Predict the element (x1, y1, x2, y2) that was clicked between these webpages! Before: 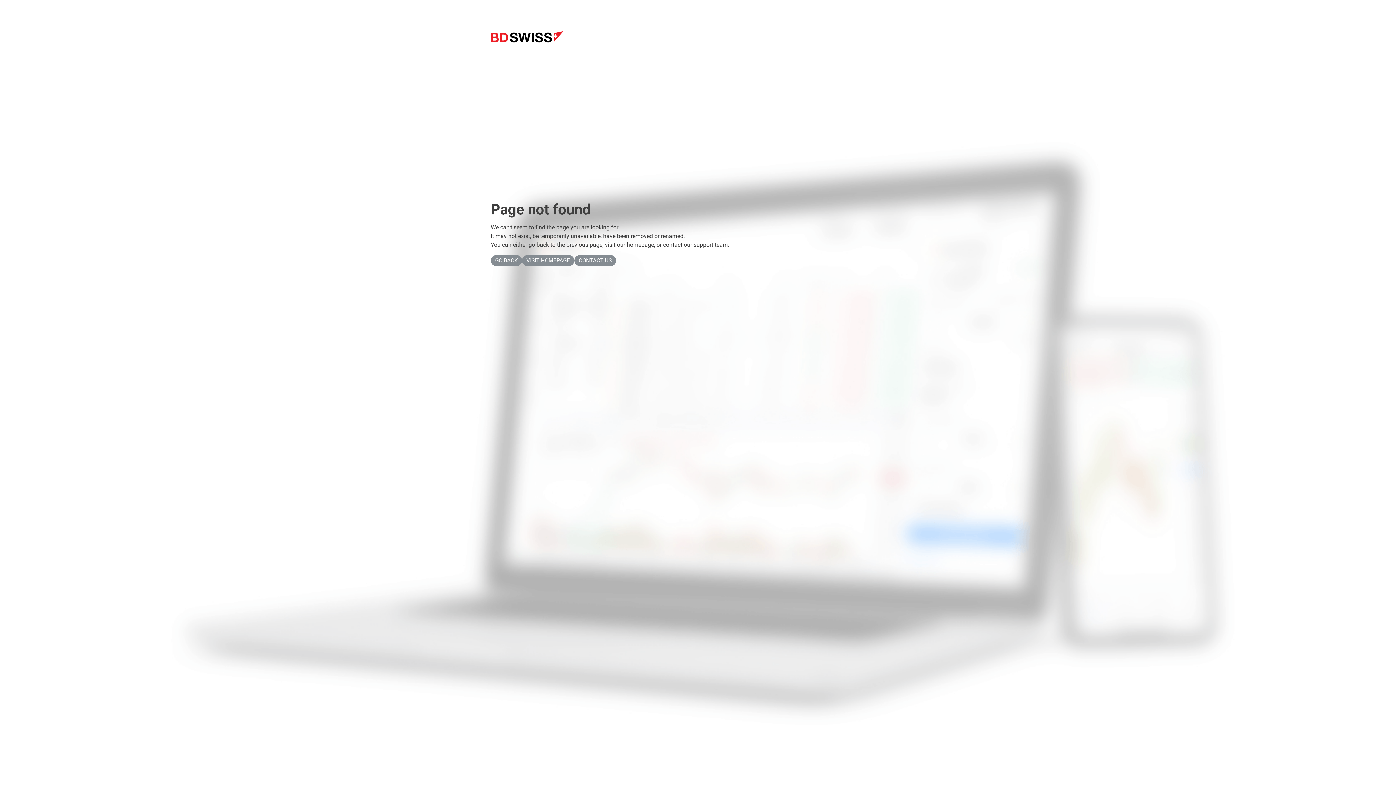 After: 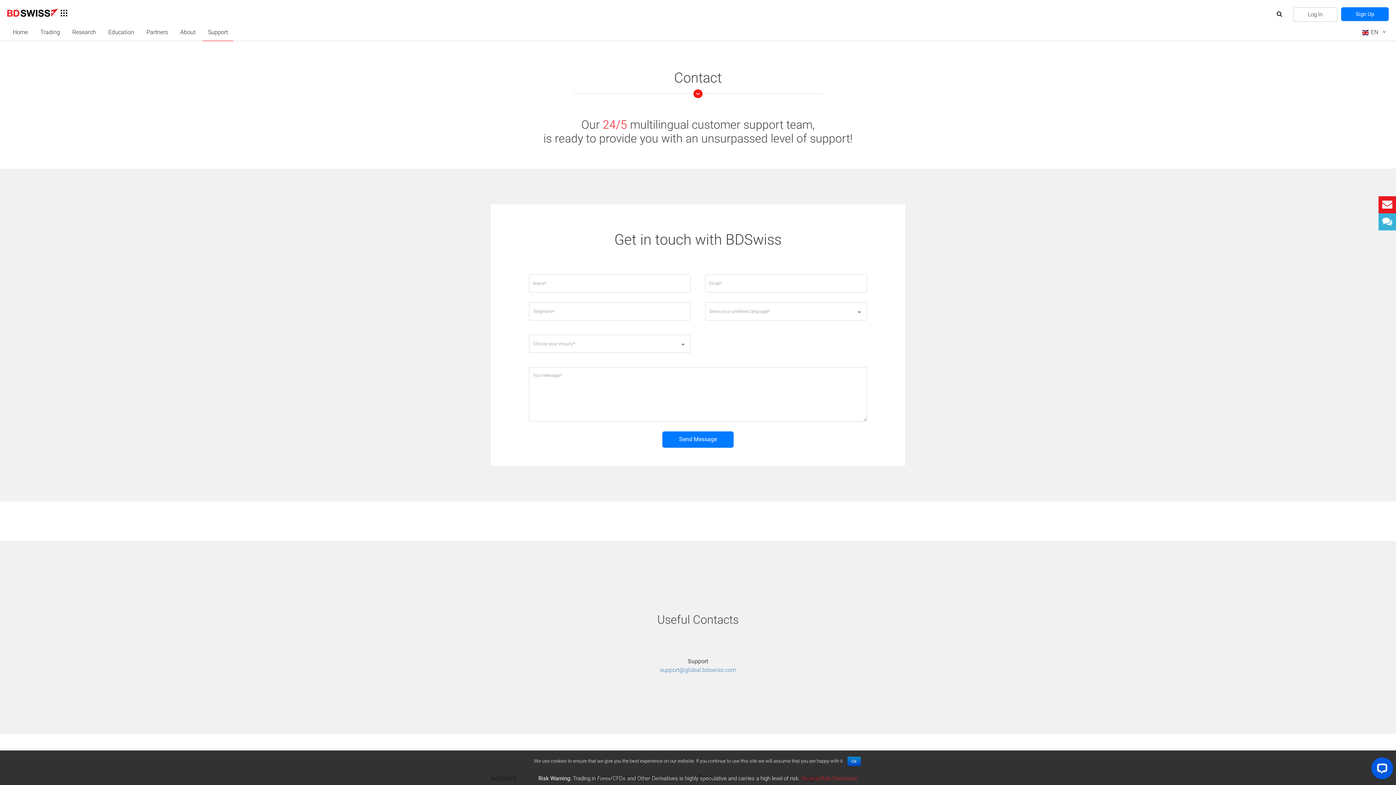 Action: label: CONTACT US bbox: (574, 255, 616, 266)